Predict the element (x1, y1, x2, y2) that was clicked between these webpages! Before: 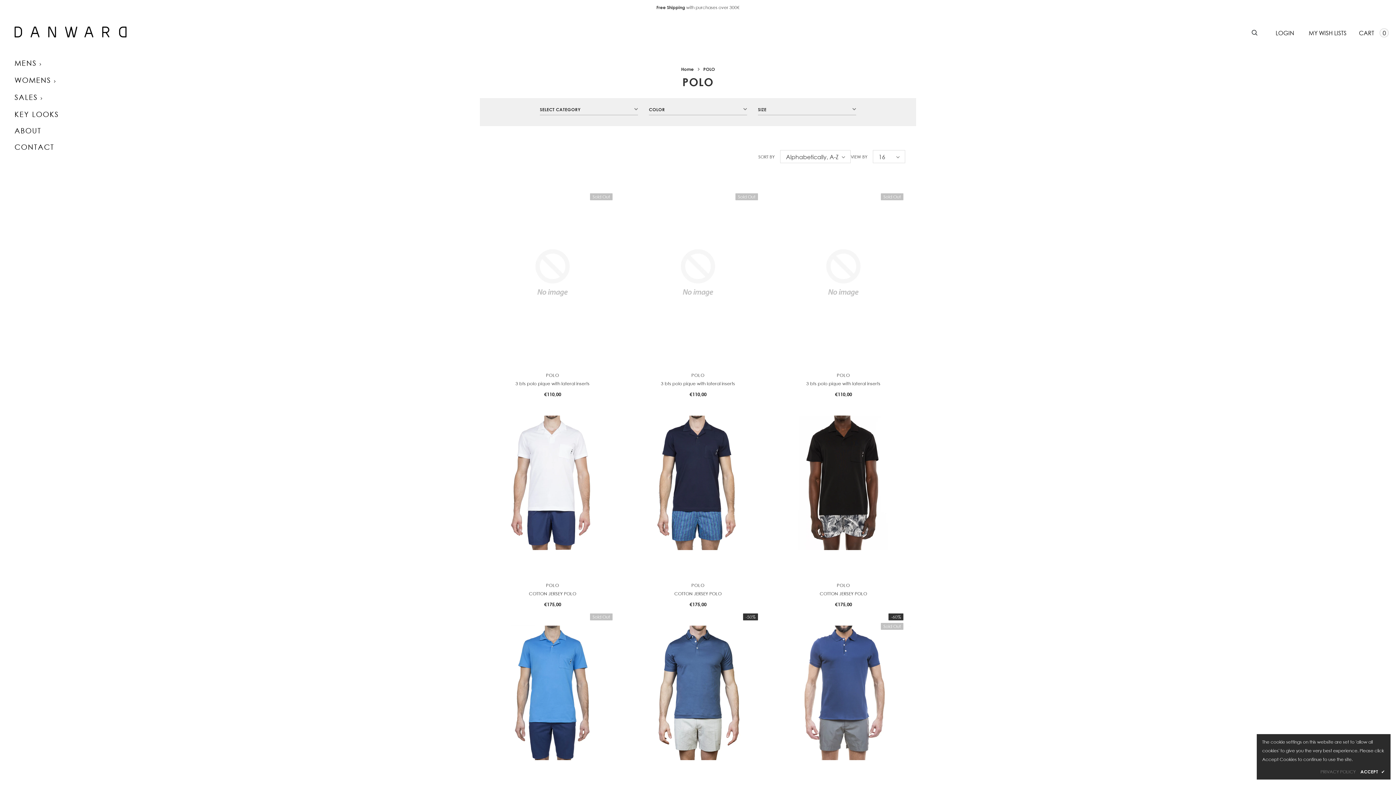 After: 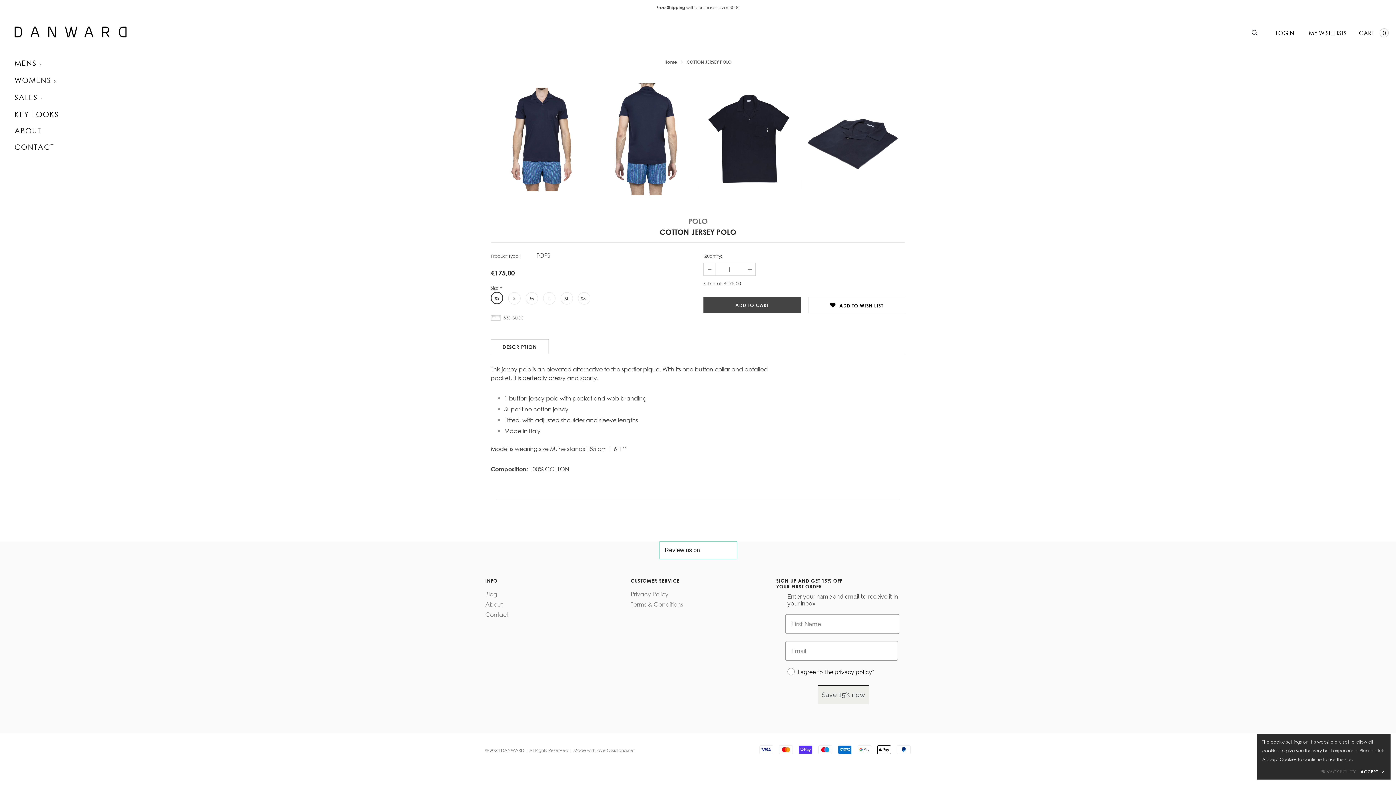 Action: label: COTTON JERSEY POLO bbox: (630, 591, 765, 597)